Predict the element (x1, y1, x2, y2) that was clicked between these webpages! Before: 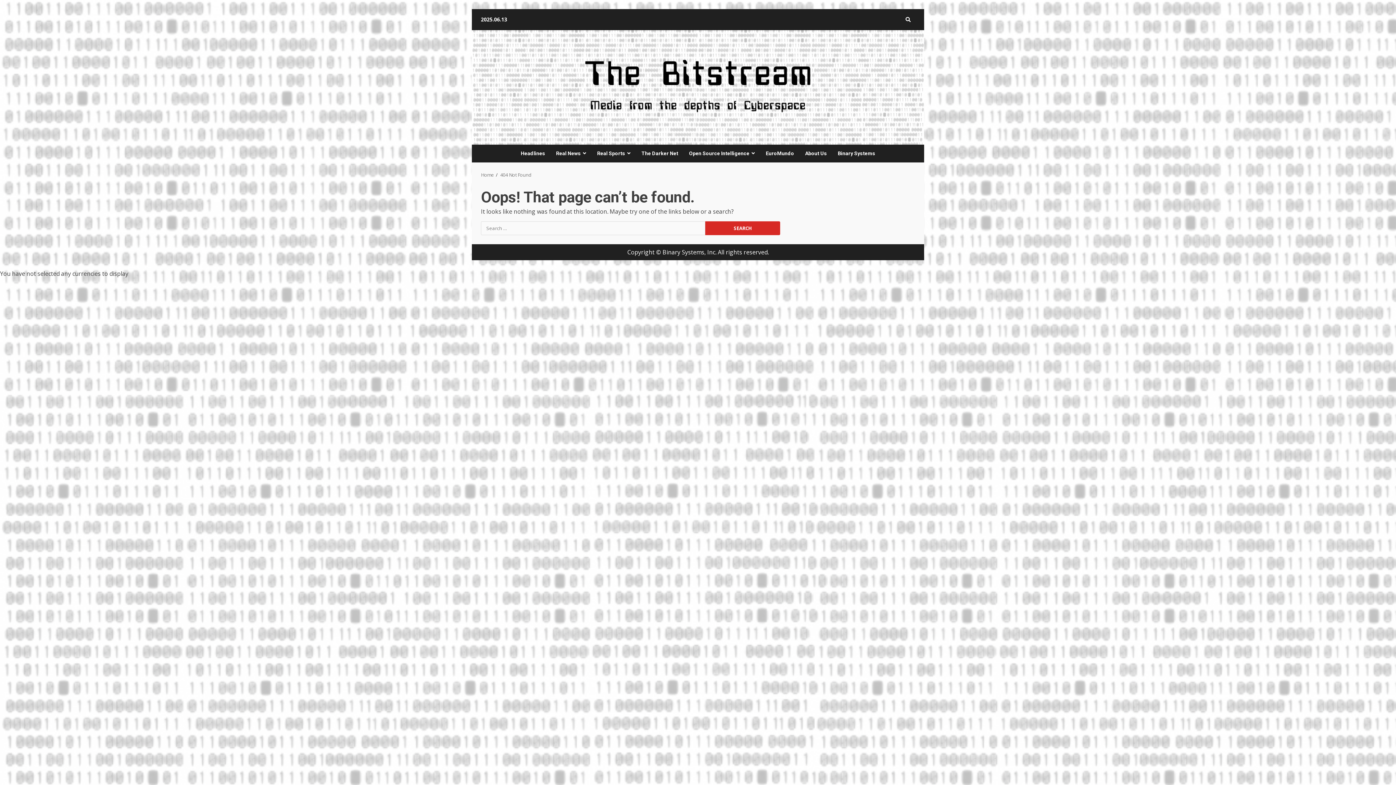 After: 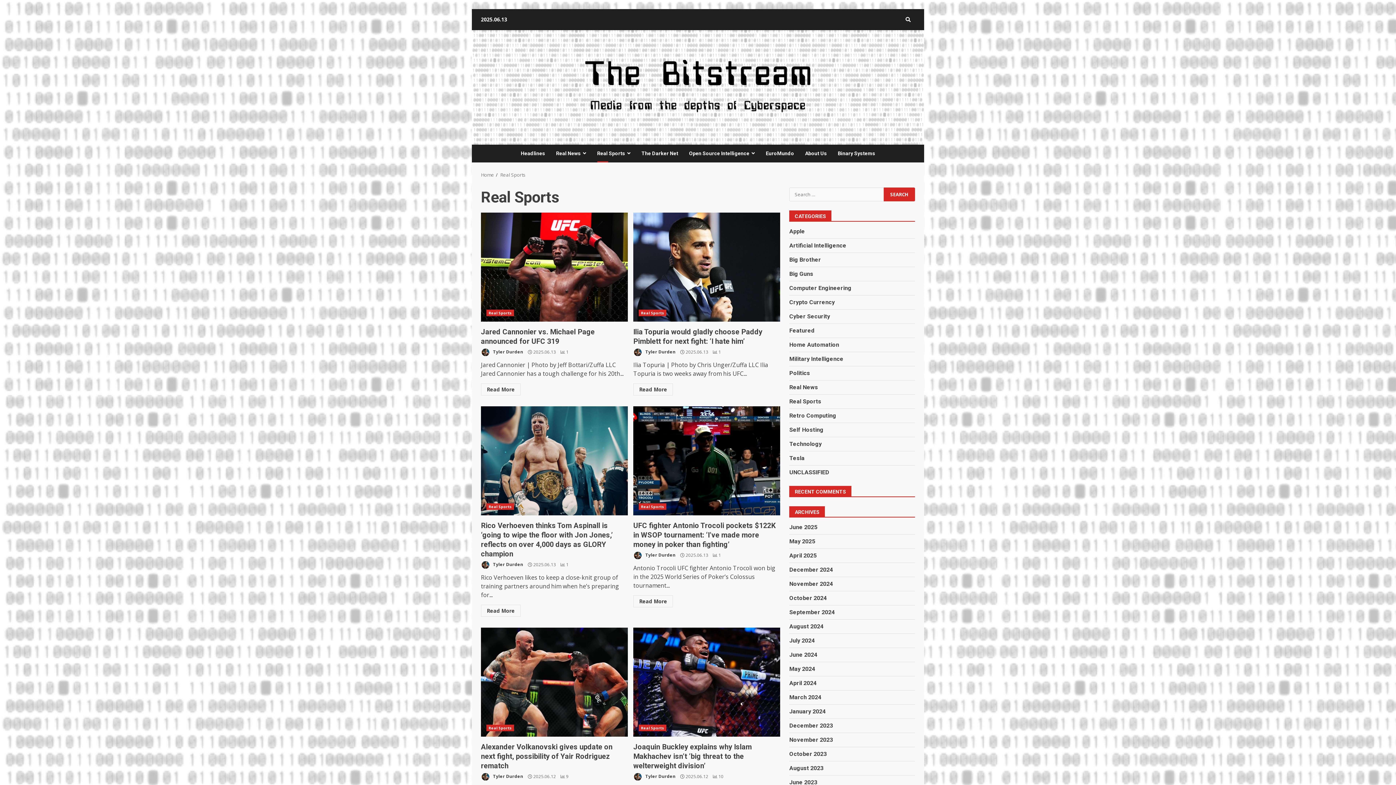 Action: label: Real Sports bbox: (591, 144, 636, 162)